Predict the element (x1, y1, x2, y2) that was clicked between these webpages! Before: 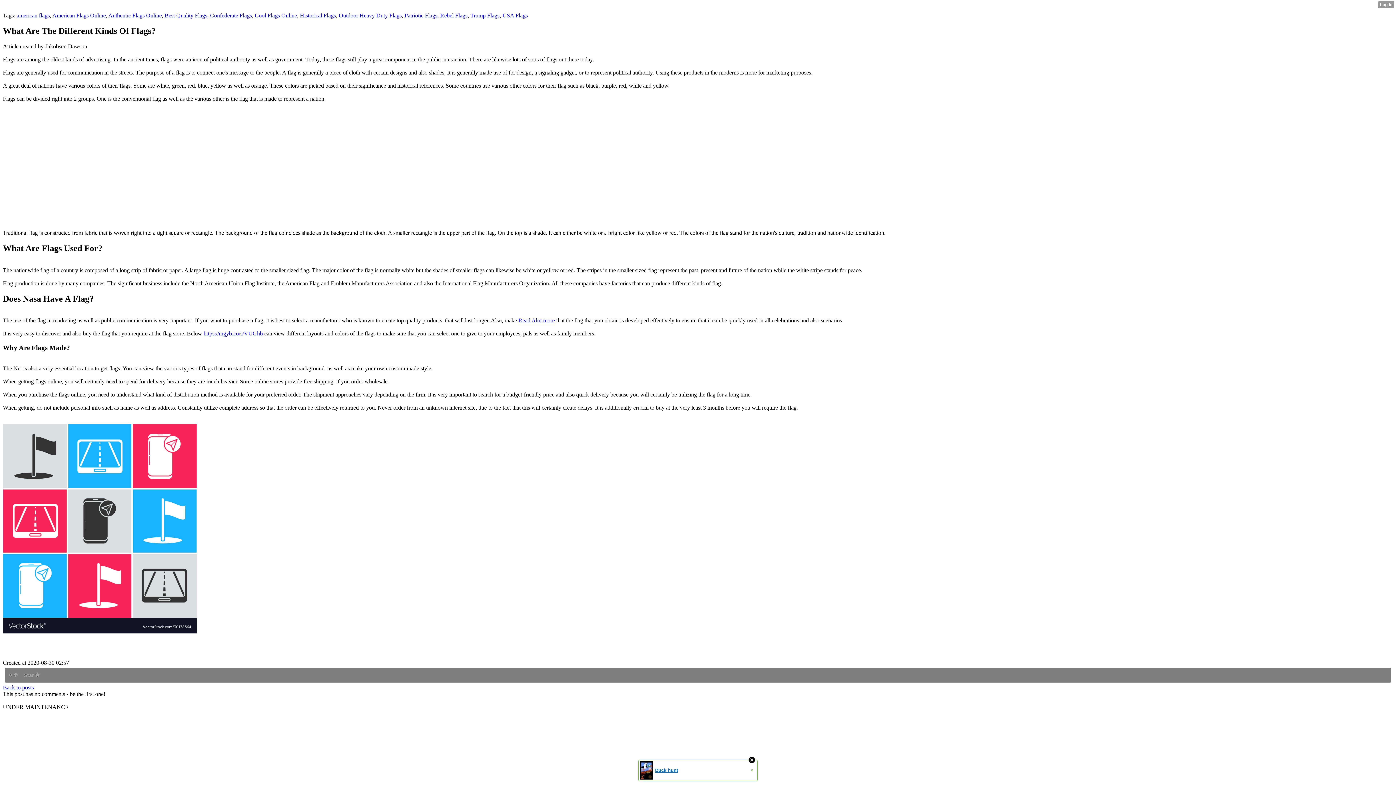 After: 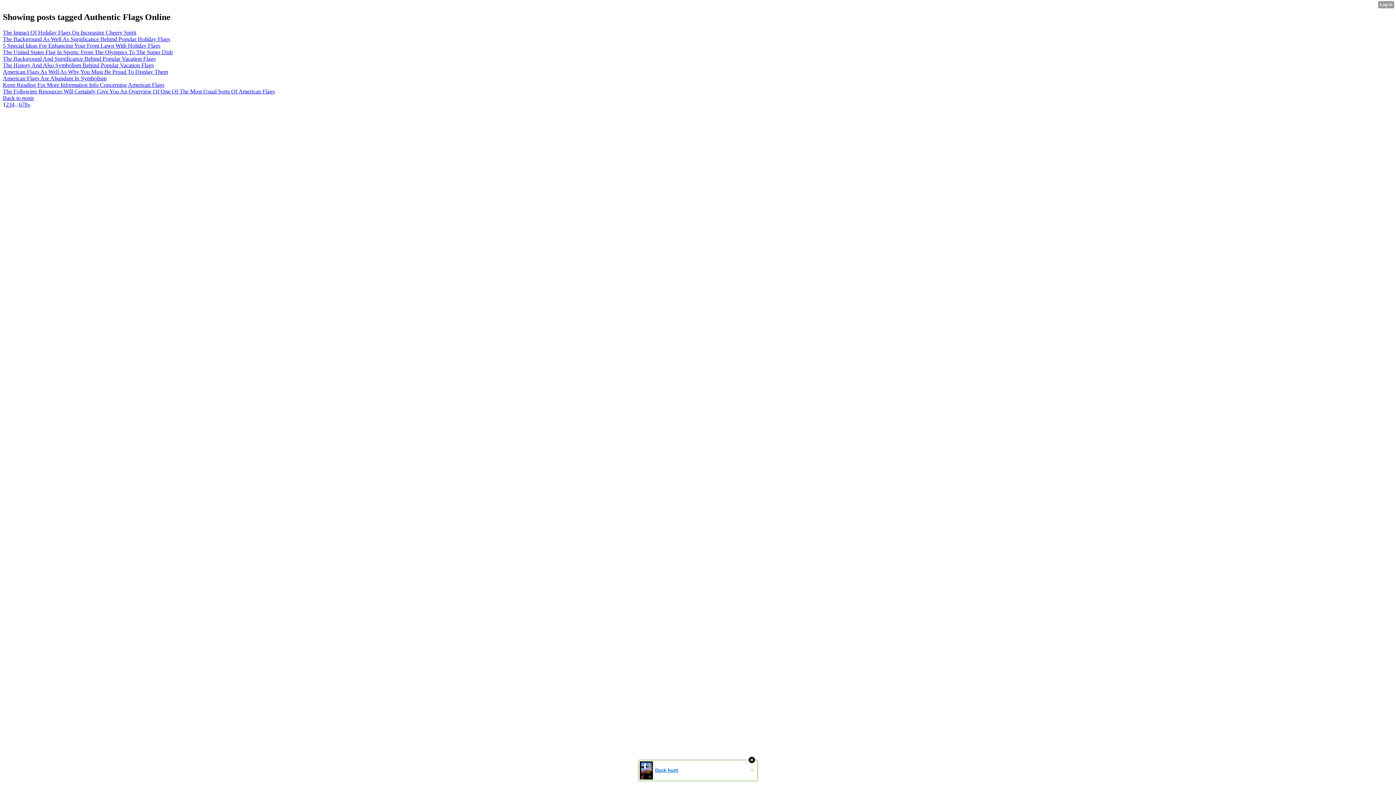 Action: bbox: (108, 12, 161, 18) label: Authentic Flags Online